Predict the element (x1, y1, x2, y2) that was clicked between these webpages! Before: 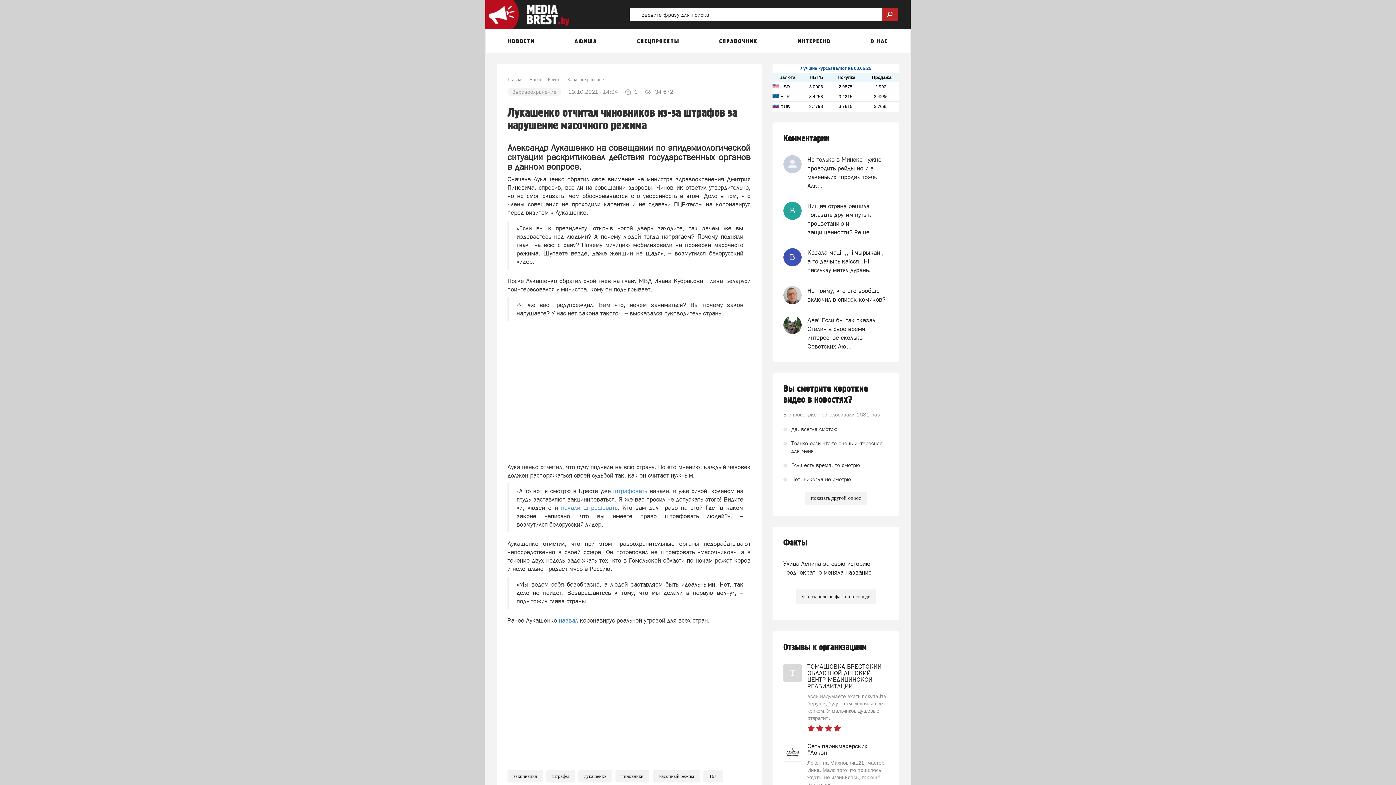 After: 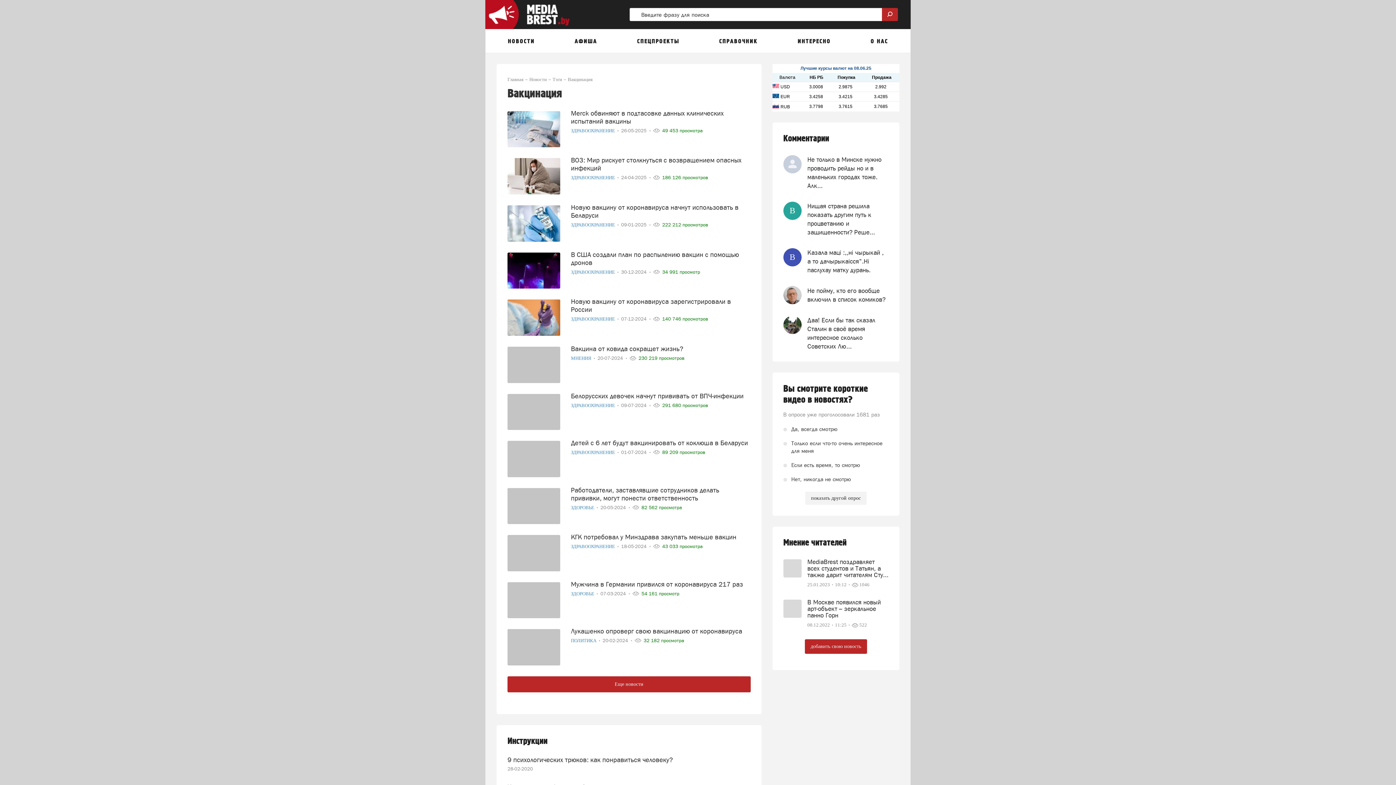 Action: label: вакцинация bbox: (507, 770, 542, 782)